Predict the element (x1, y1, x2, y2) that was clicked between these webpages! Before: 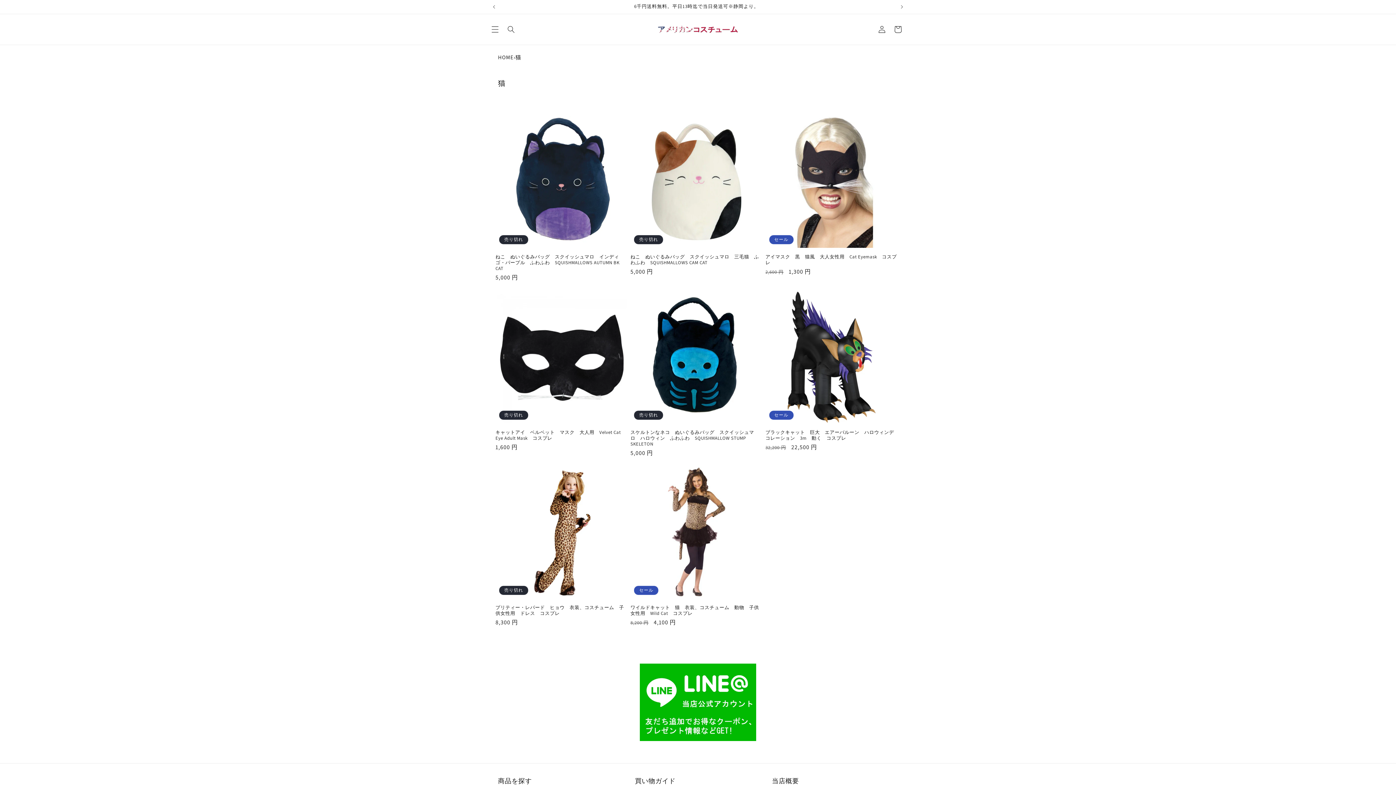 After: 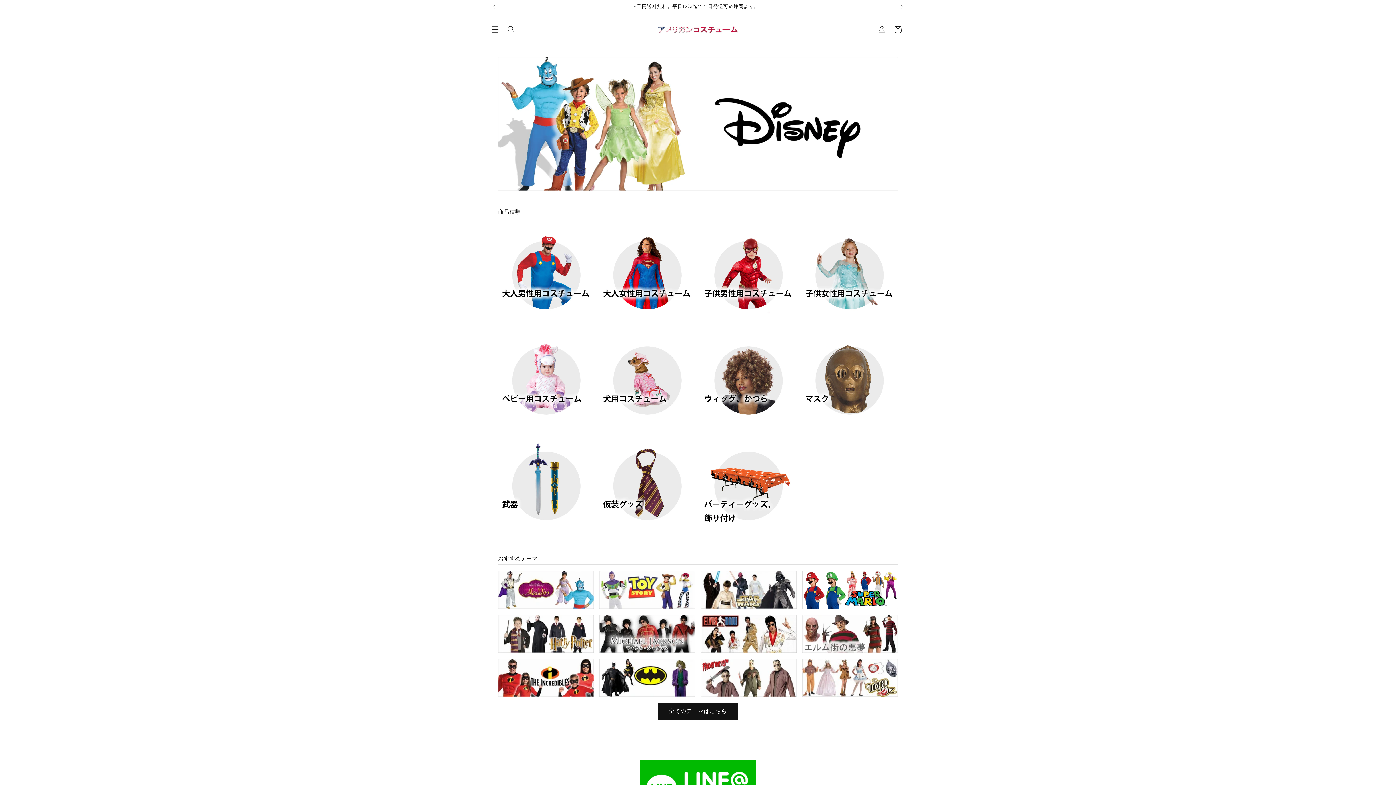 Action: label: HOME bbox: (498, 48, 513, 65)